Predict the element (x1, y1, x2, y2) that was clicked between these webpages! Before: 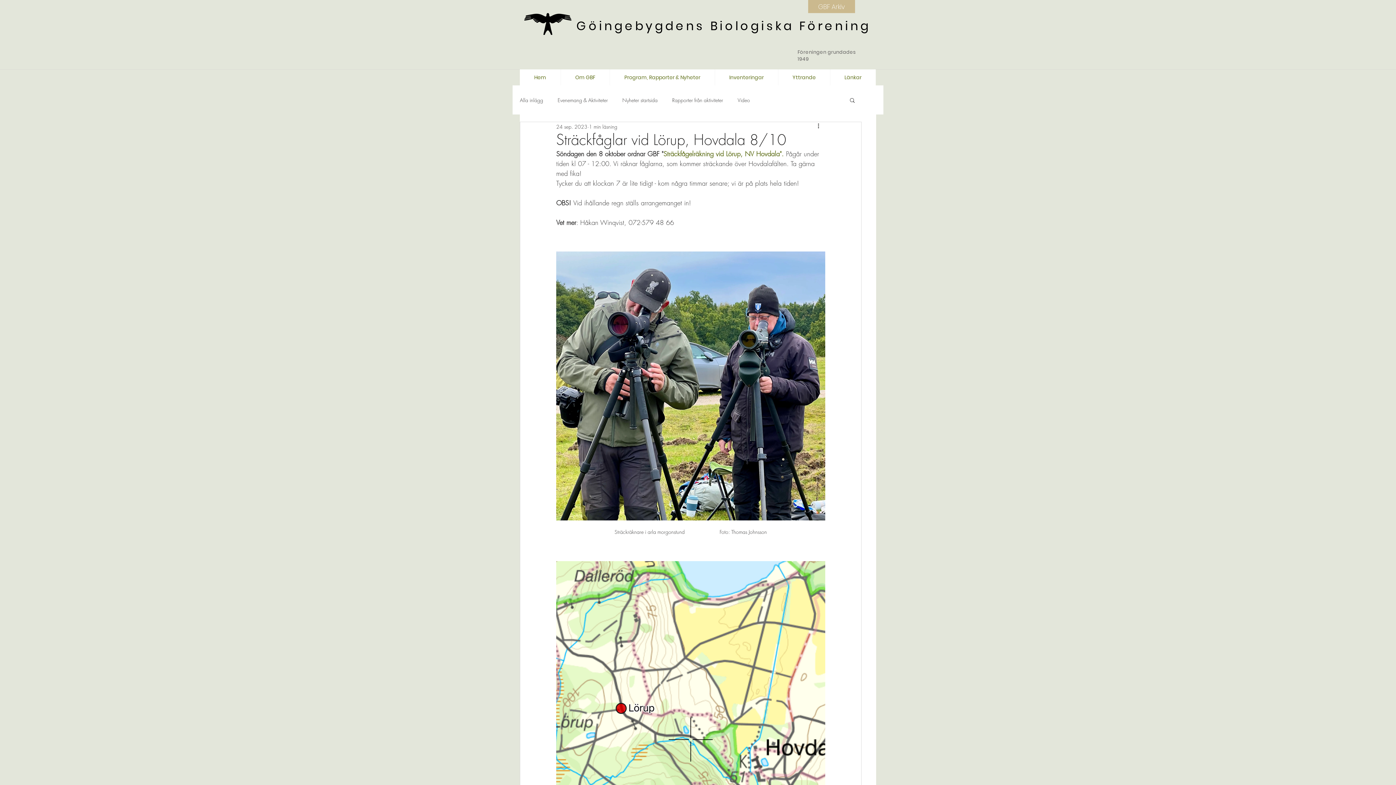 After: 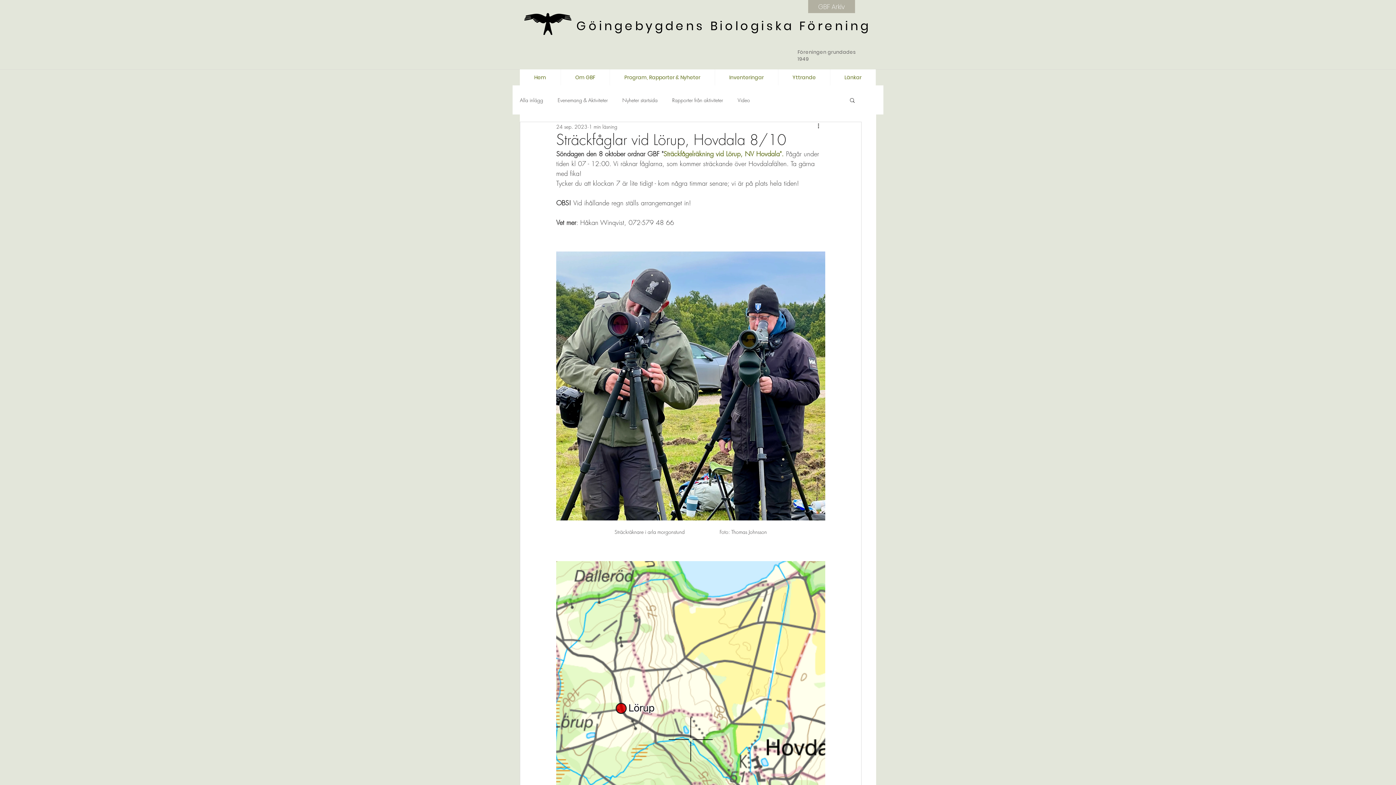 Action: label: GBF Arkiv bbox: (808, 0, 855, 13)